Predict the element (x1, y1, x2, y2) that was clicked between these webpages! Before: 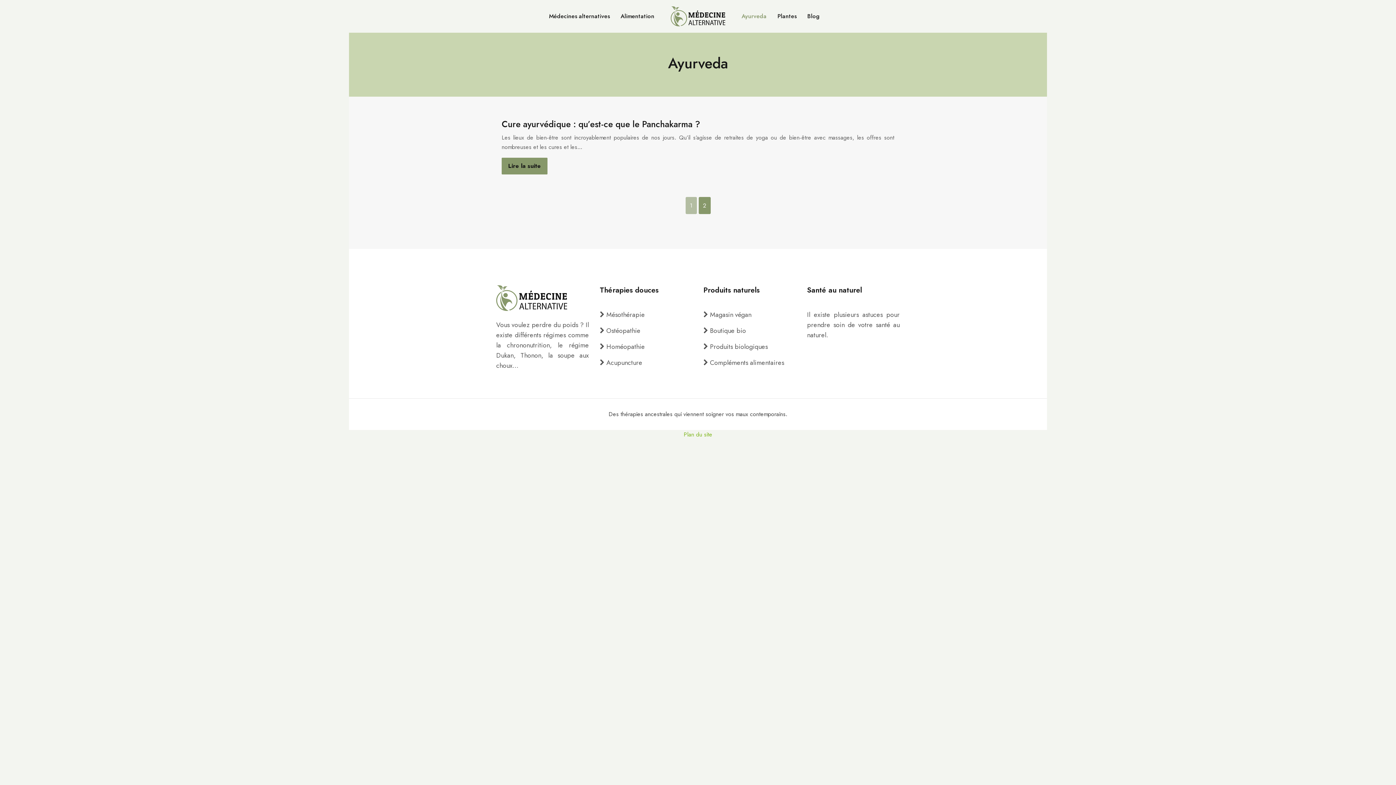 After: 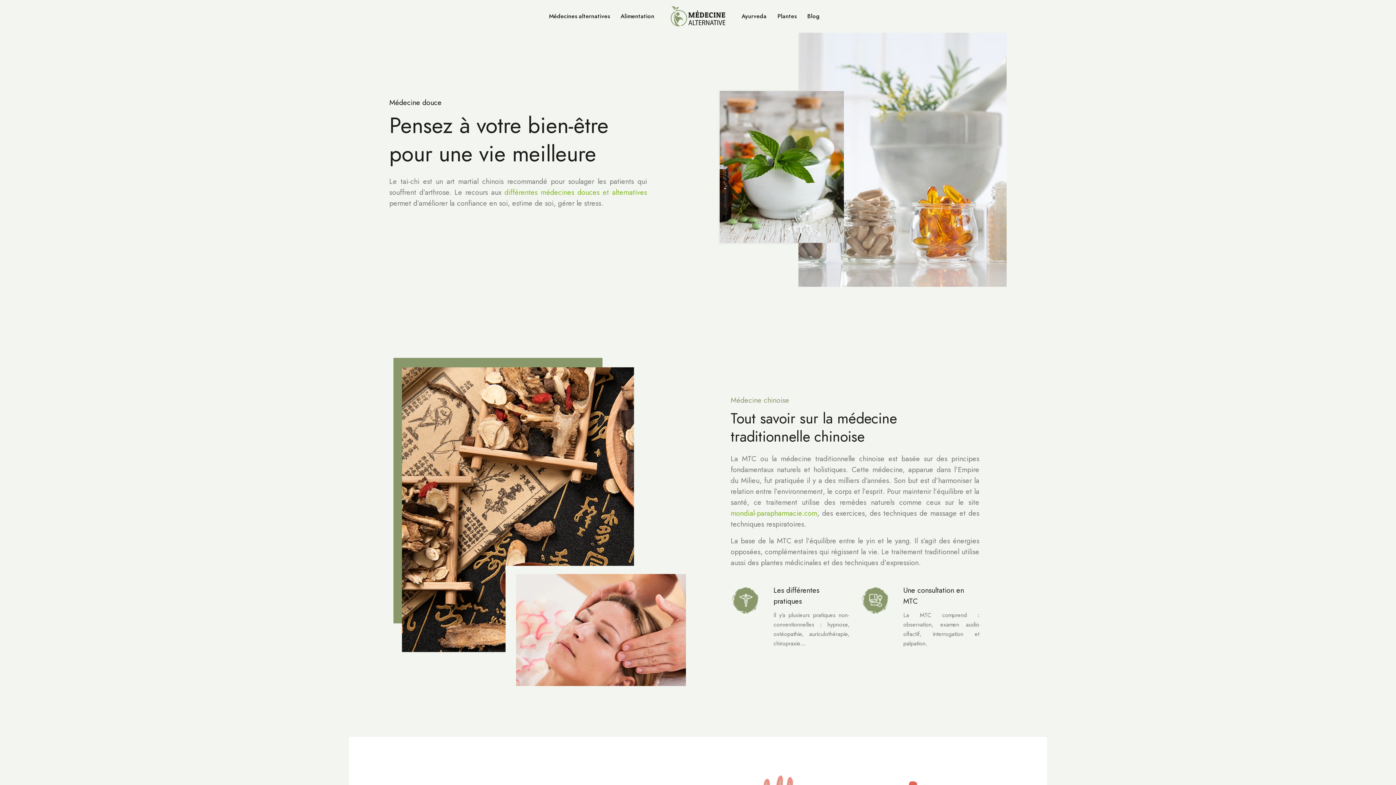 Action: bbox: (670, 11, 725, 19)